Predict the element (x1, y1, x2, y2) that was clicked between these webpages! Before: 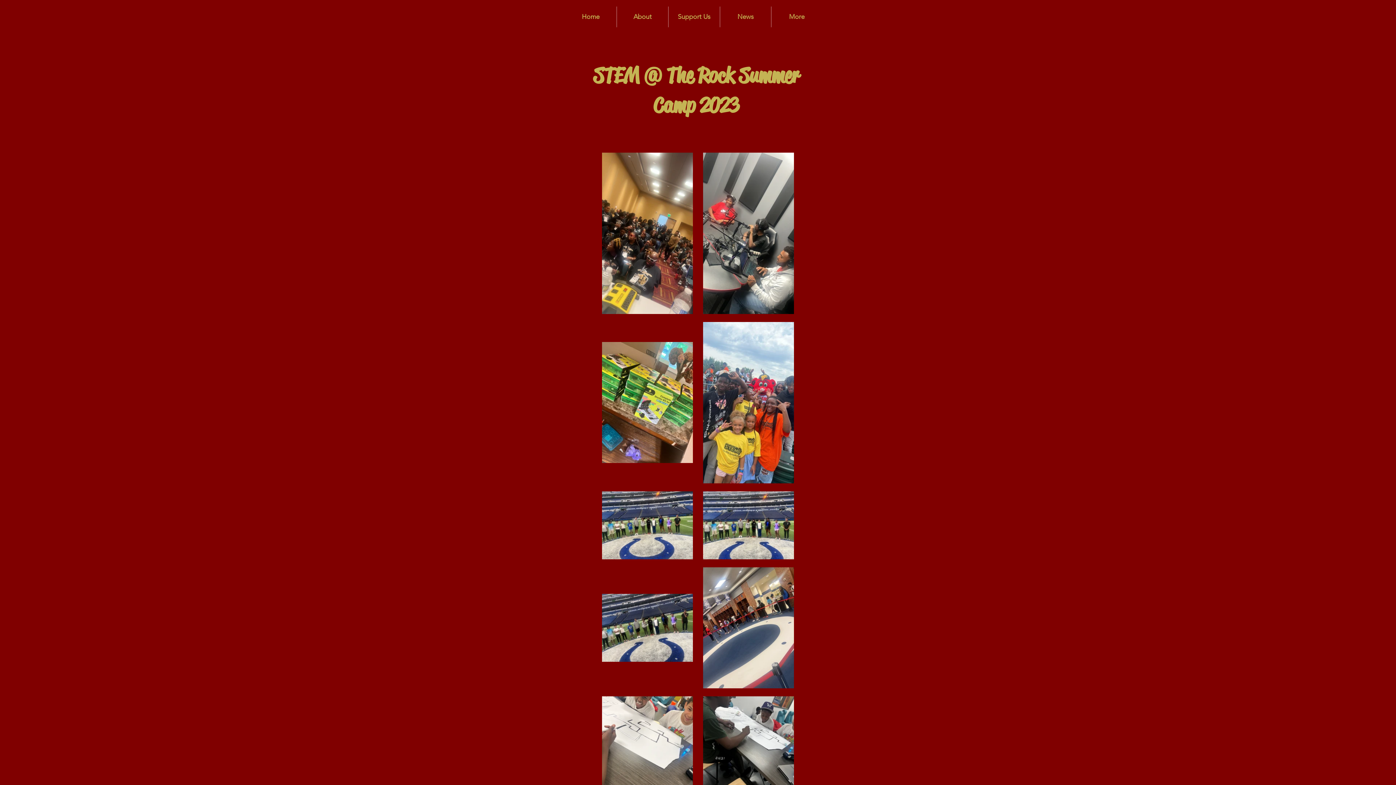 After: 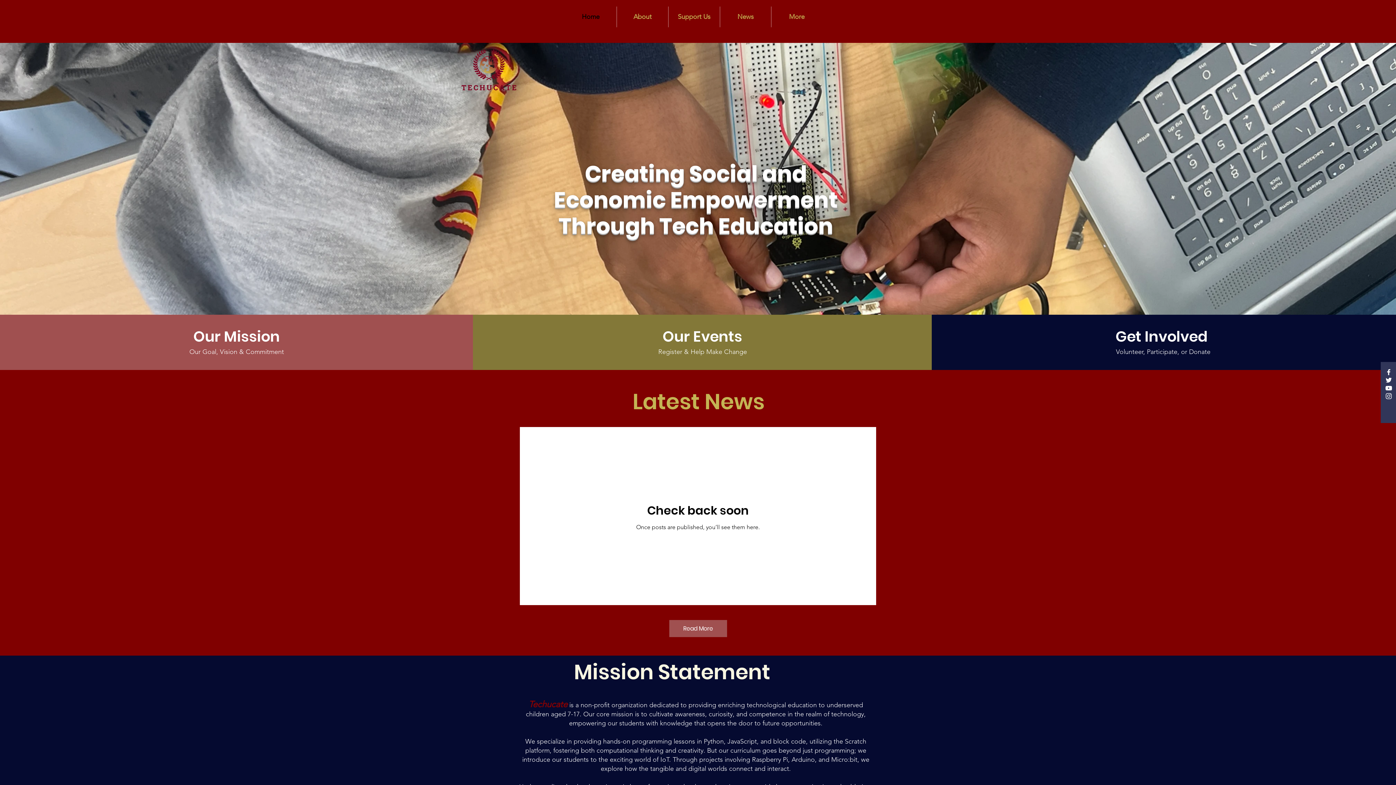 Action: label: Home bbox: (565, 6, 616, 27)